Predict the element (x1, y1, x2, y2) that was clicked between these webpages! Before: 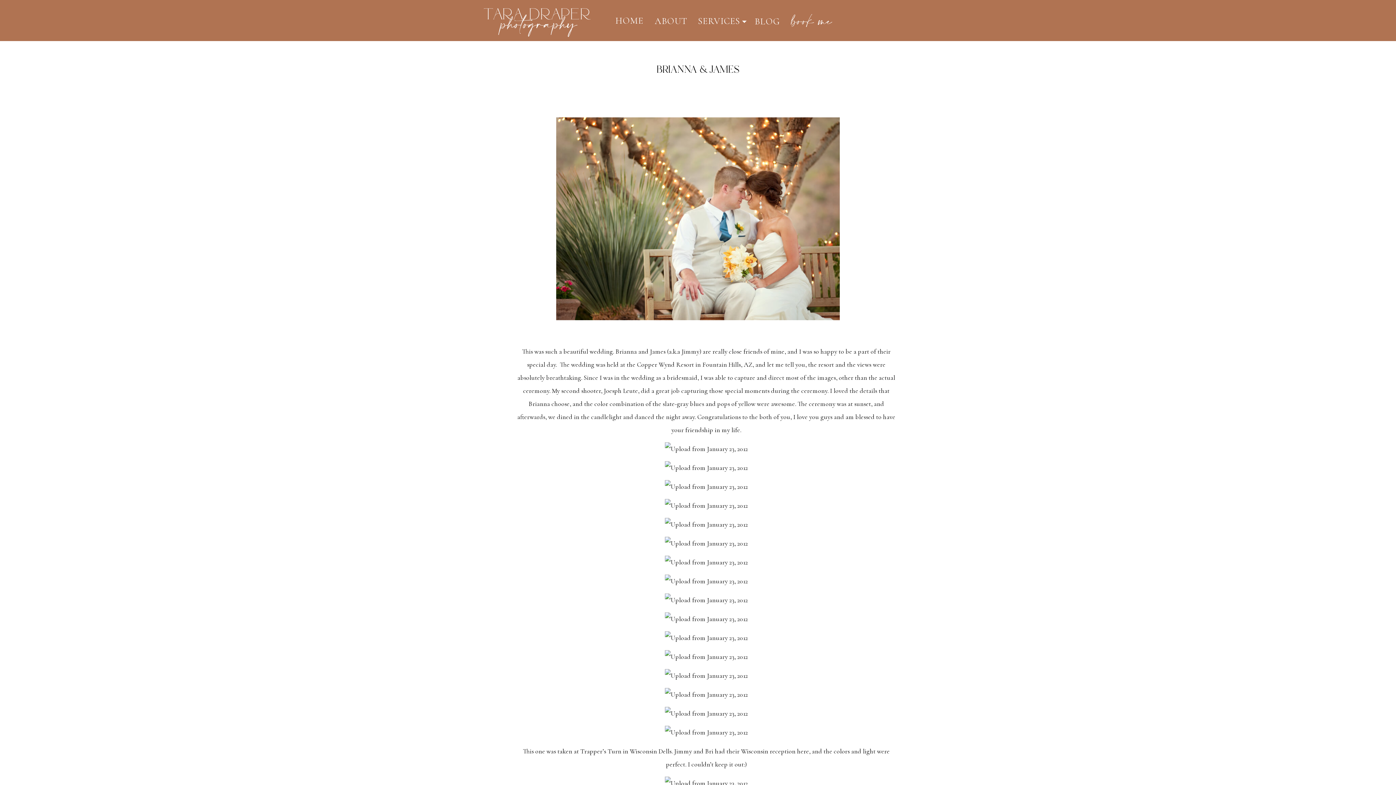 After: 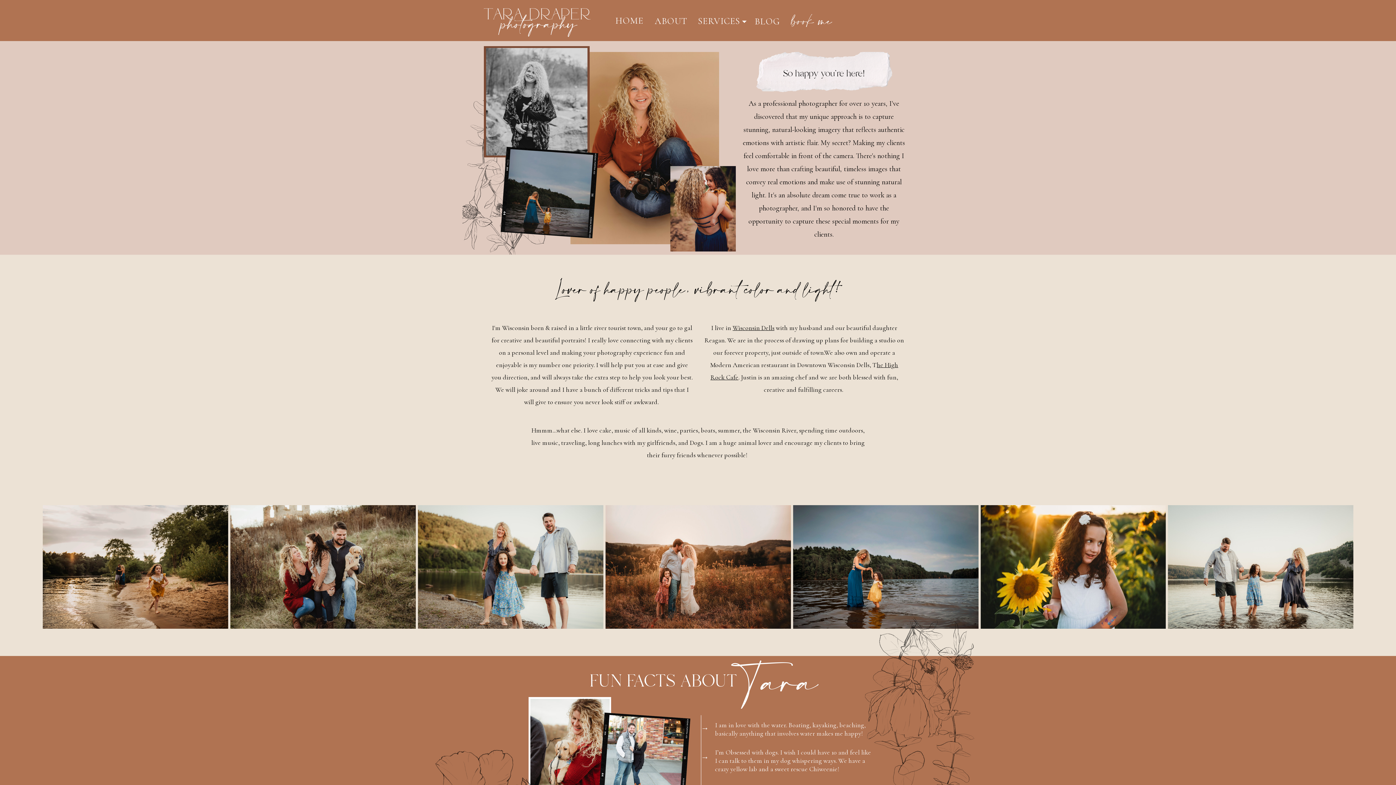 Action: label: ABOUT bbox: (654, 12, 686, 24)